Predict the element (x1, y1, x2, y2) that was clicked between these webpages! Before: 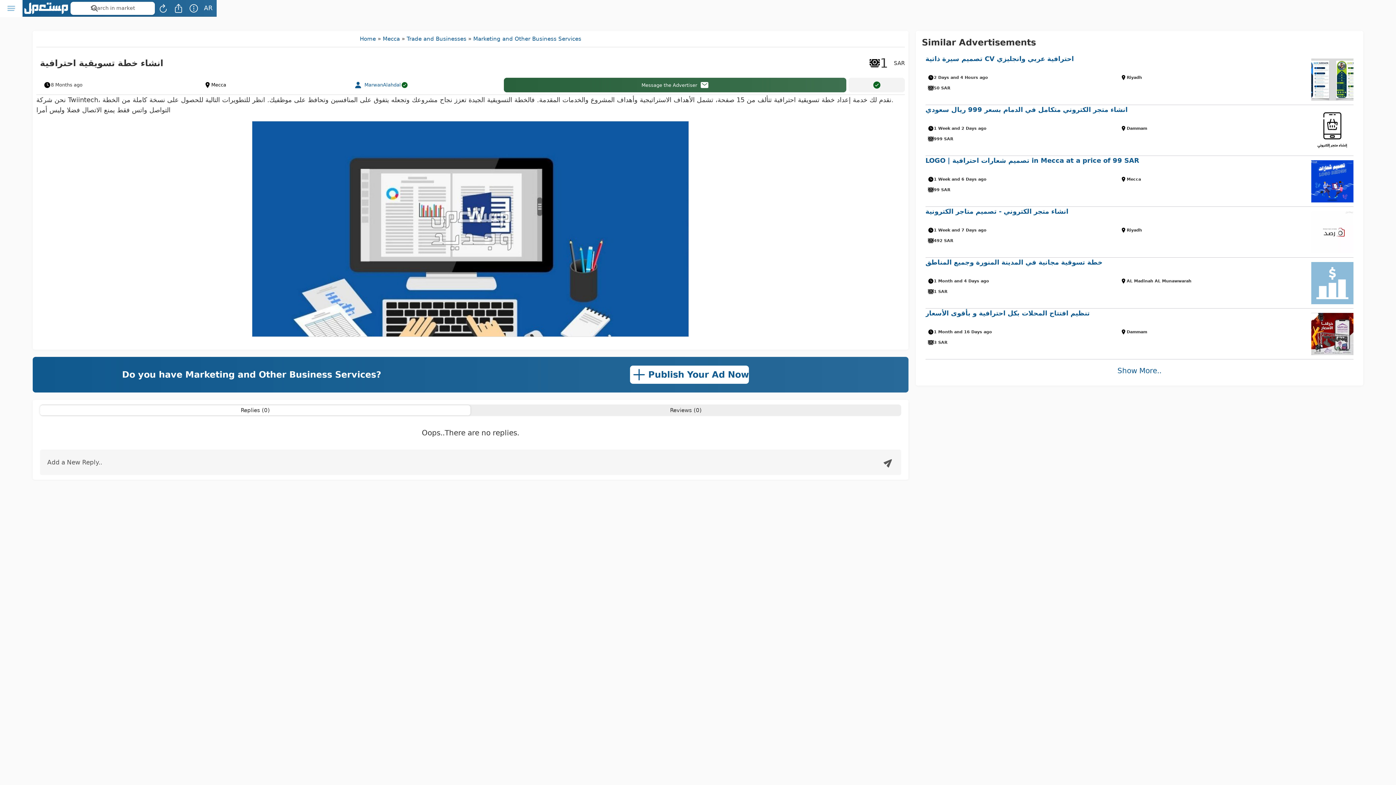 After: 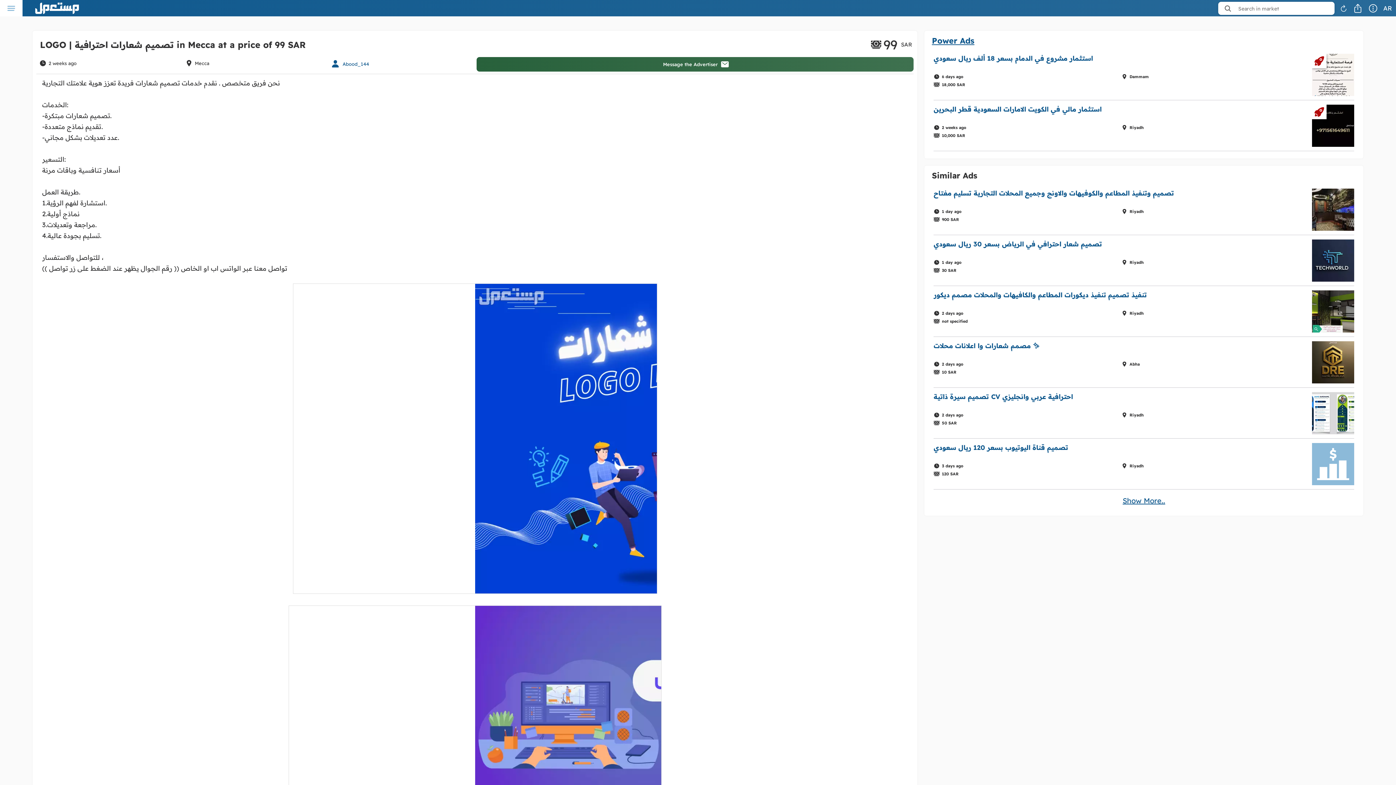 Action: label: LOGO | تصميم شعارات احترافية in Mecca at a price of 99 SAR
1 Week and 6 Days ago
Mecca
99 SAR bbox: (925, 156, 1353, 206)